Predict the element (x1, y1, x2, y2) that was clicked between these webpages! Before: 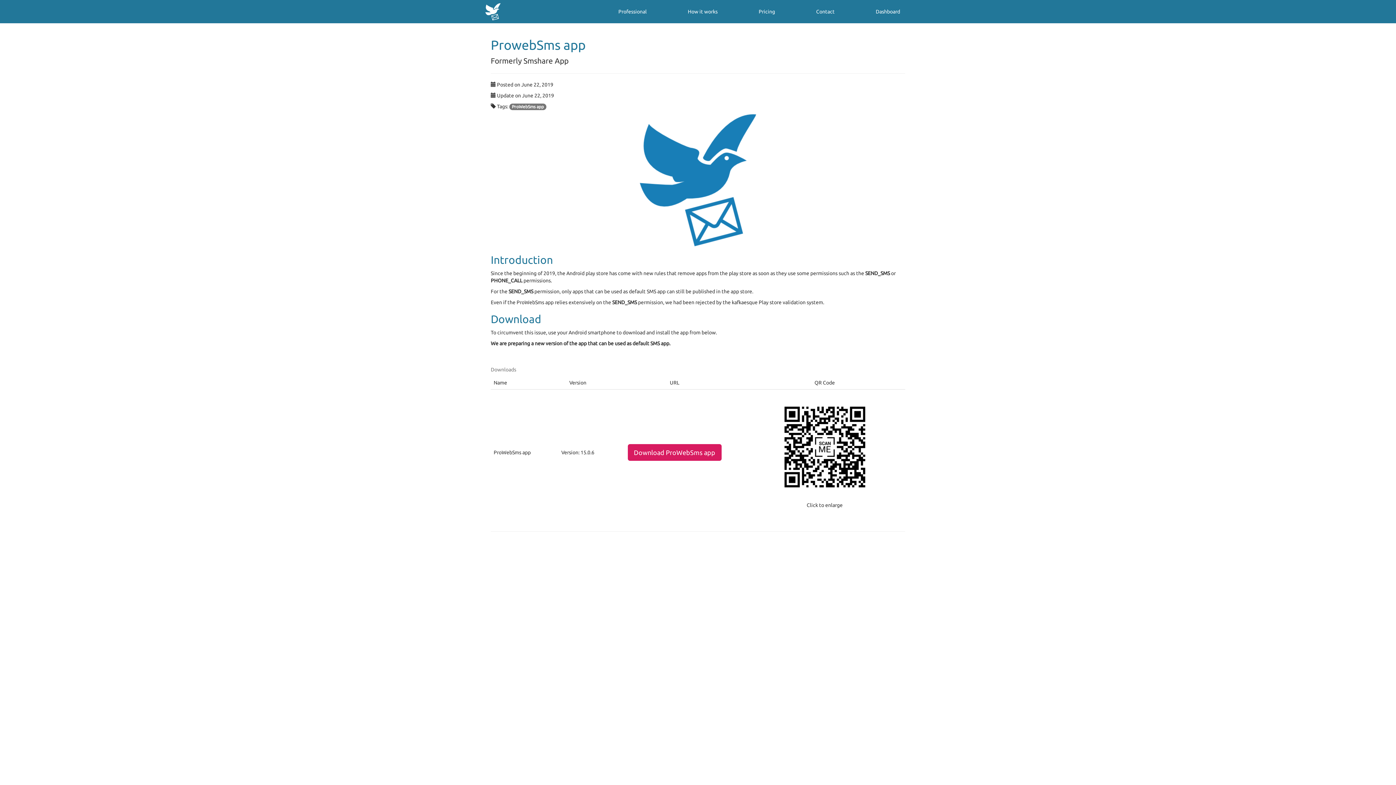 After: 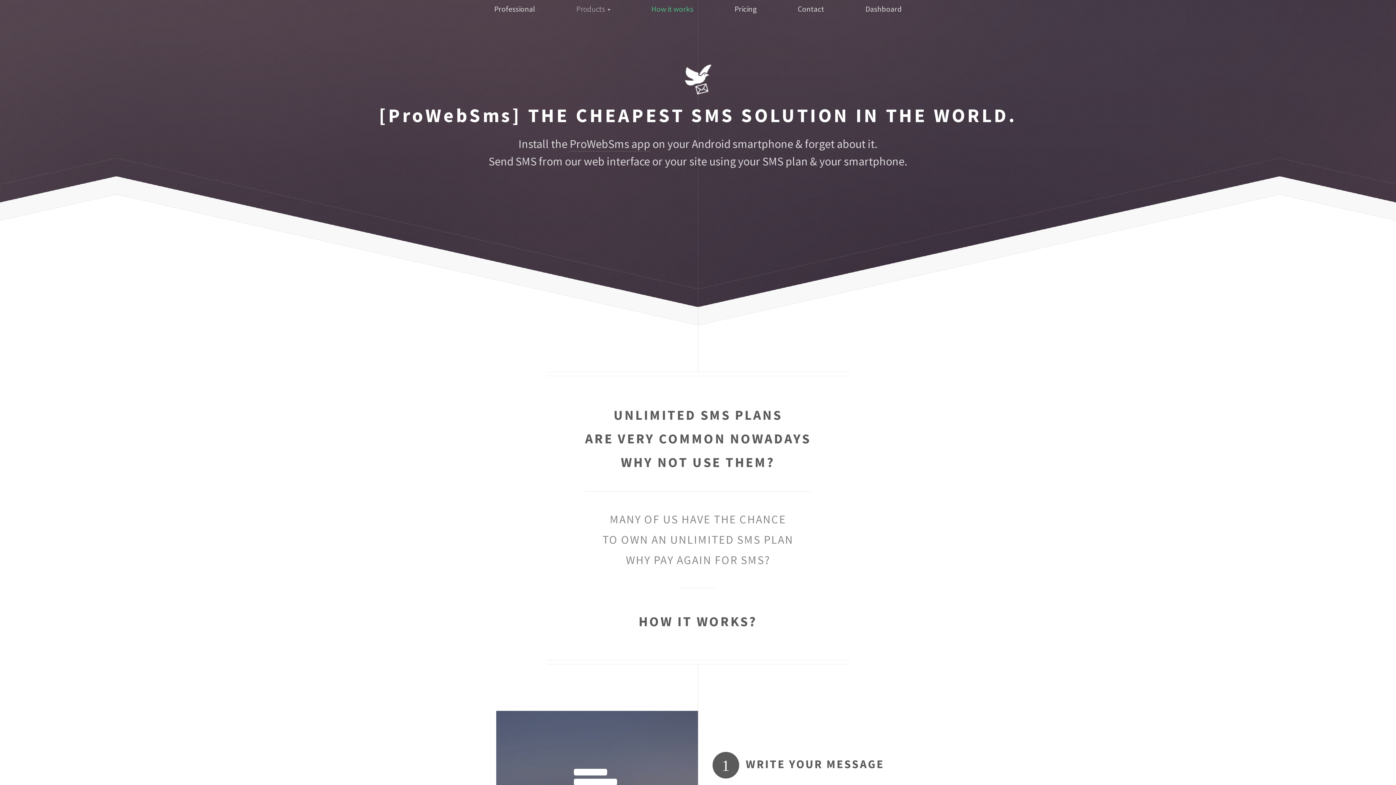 Action: bbox: (677, 2, 728, 20) label: How it works